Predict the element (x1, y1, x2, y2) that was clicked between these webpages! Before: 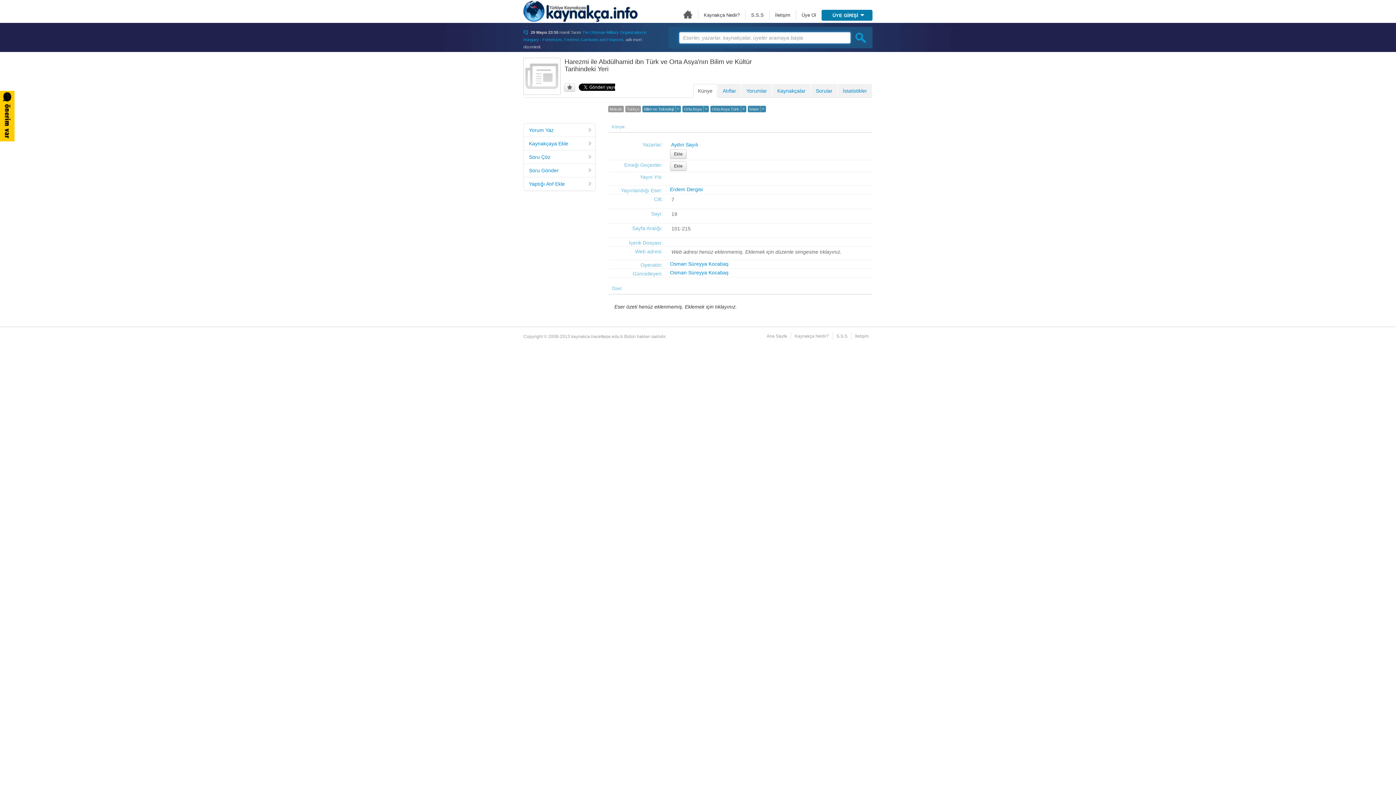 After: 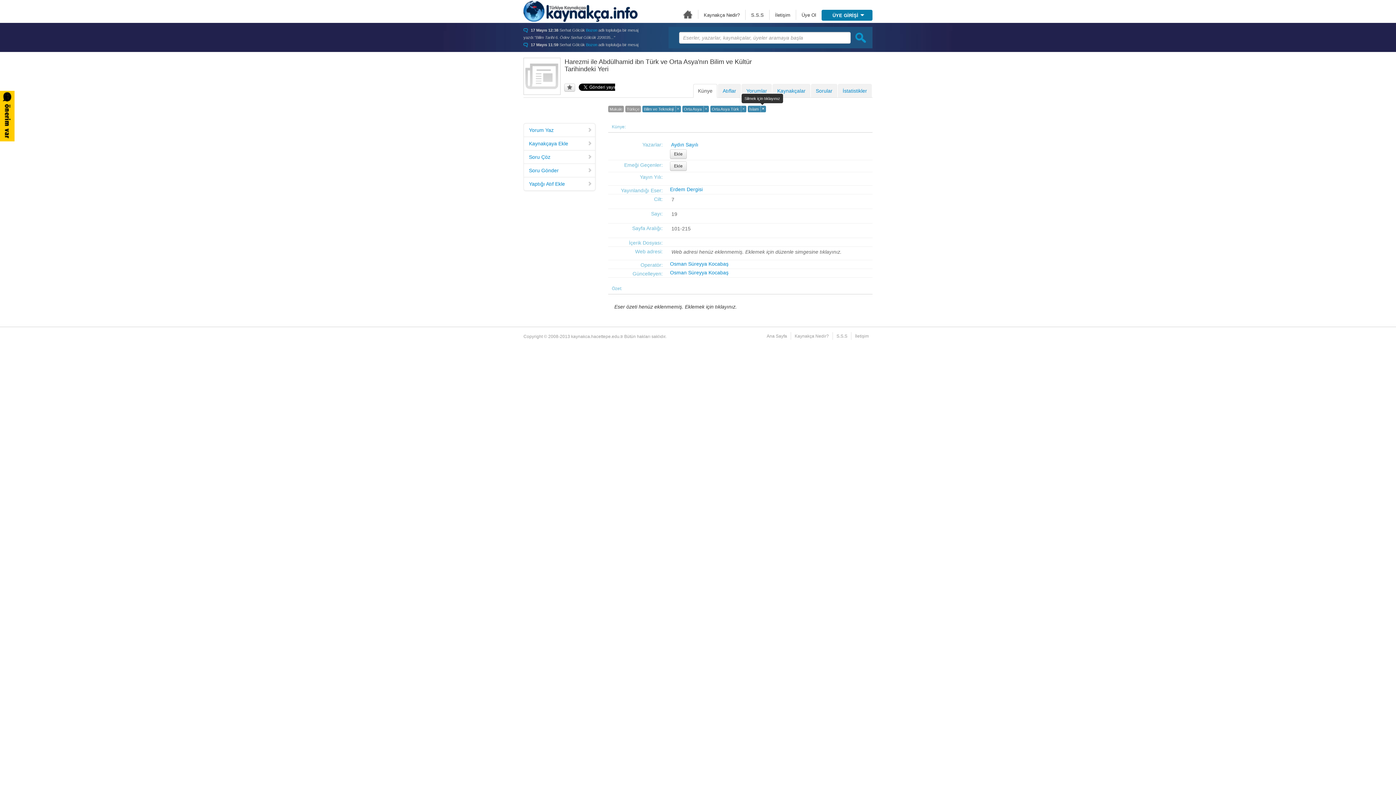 Action: label: × bbox: (760, 106, 764, 112)